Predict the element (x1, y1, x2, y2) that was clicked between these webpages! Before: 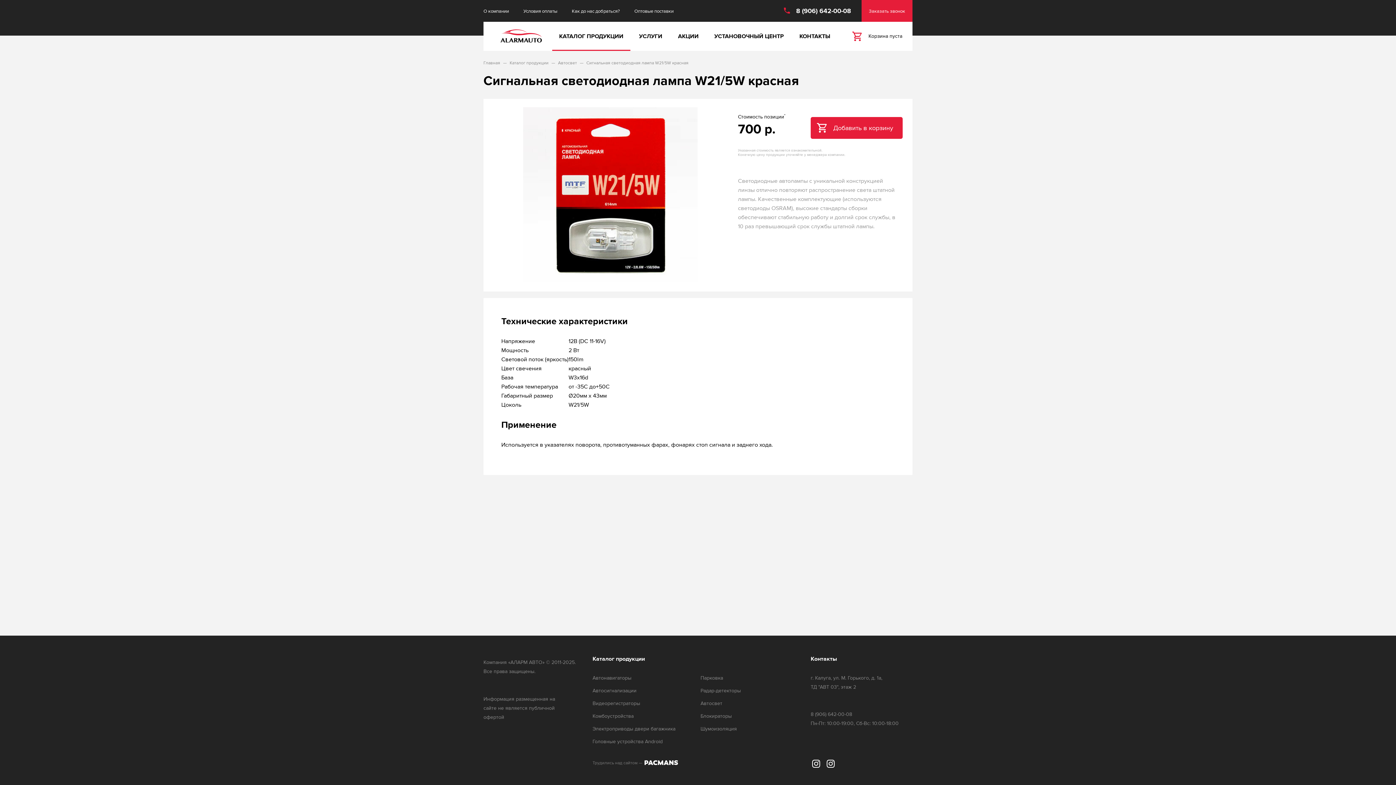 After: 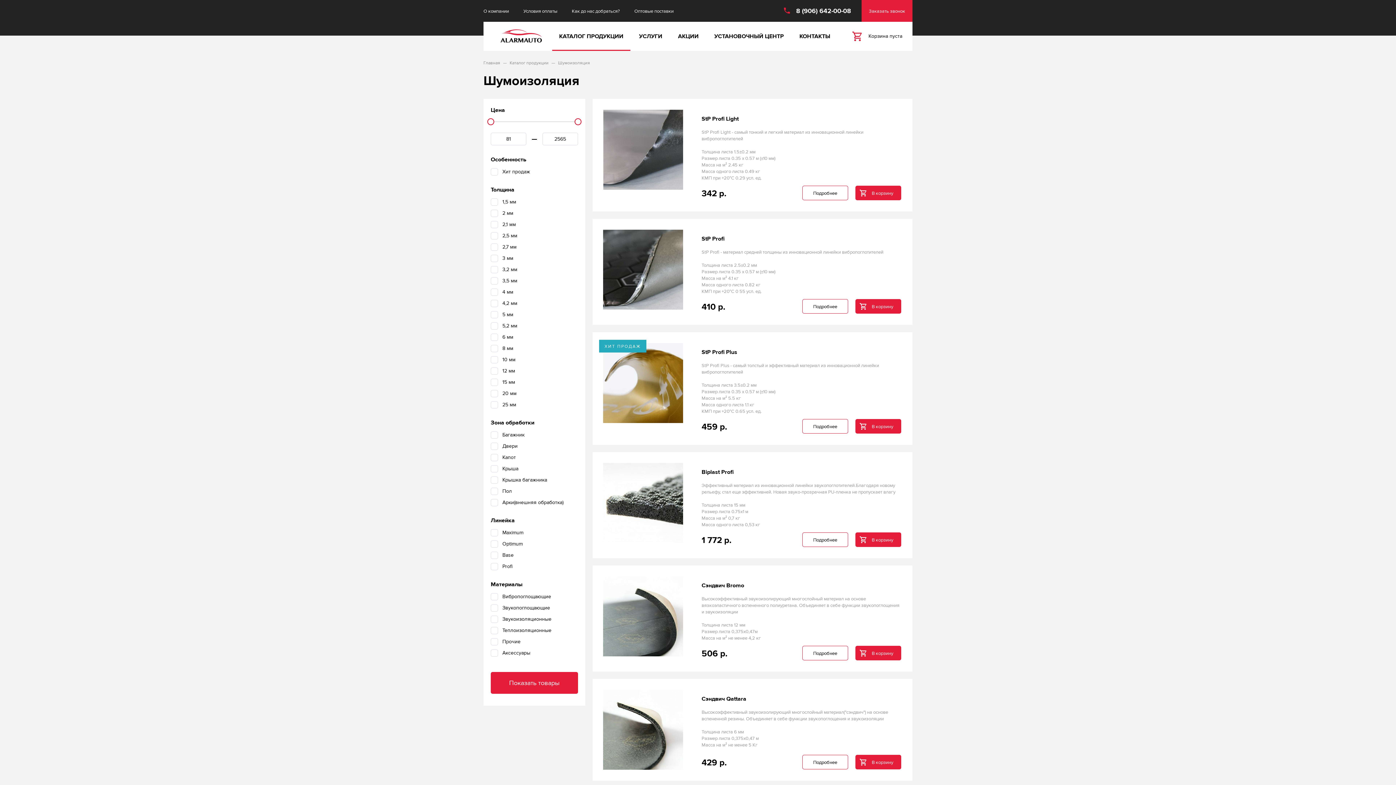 Action: bbox: (700, 726, 737, 732) label: Шумоизоляция